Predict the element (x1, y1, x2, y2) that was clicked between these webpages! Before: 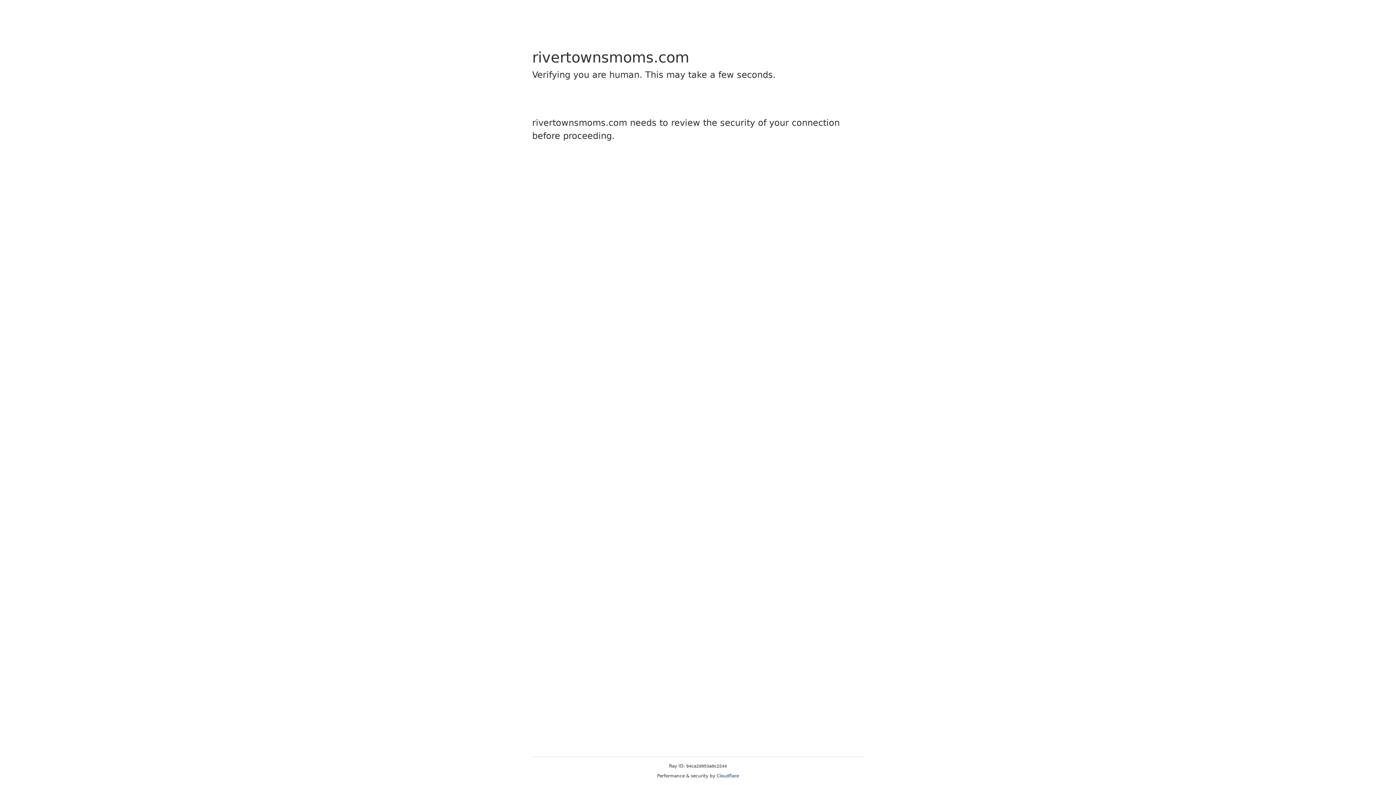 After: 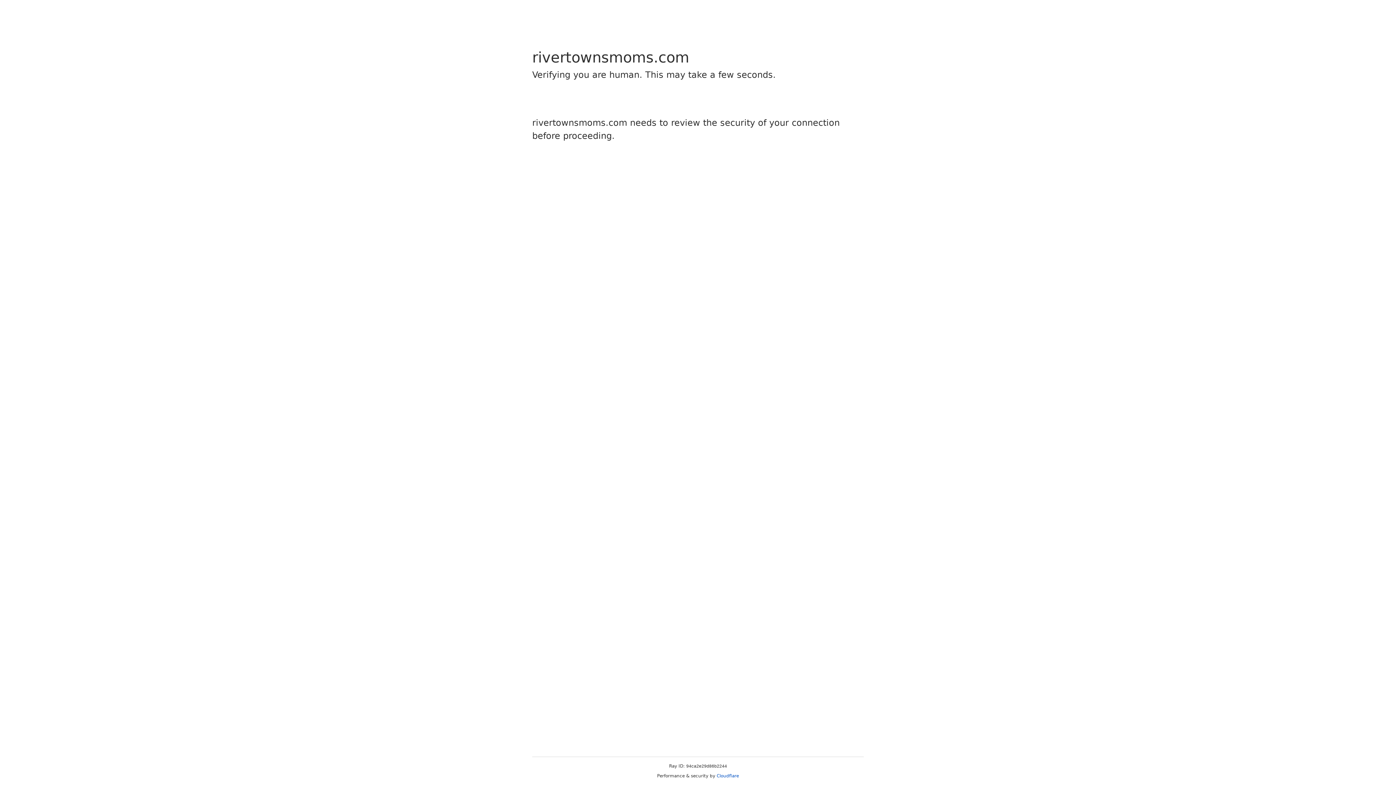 Action: label: Cloudflare bbox: (716, 773, 739, 778)